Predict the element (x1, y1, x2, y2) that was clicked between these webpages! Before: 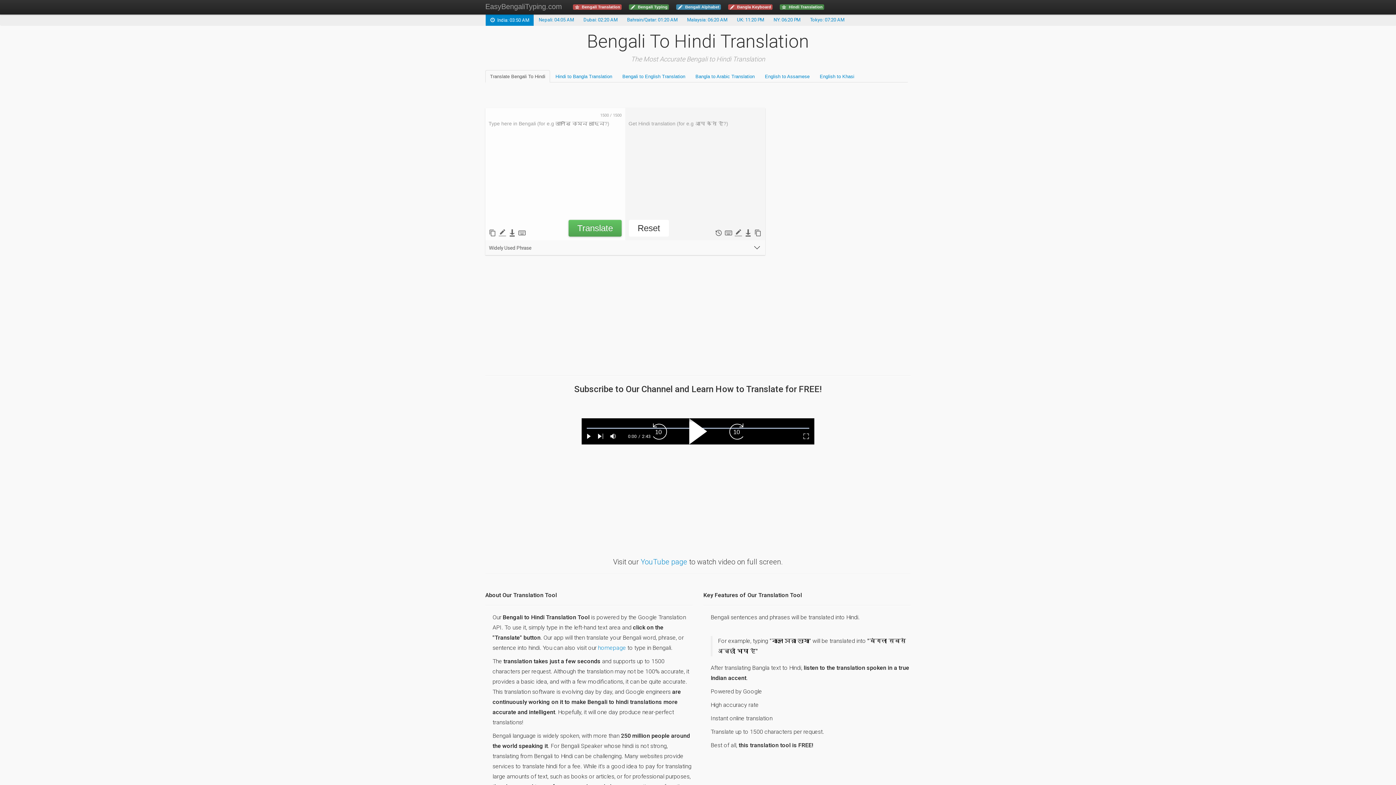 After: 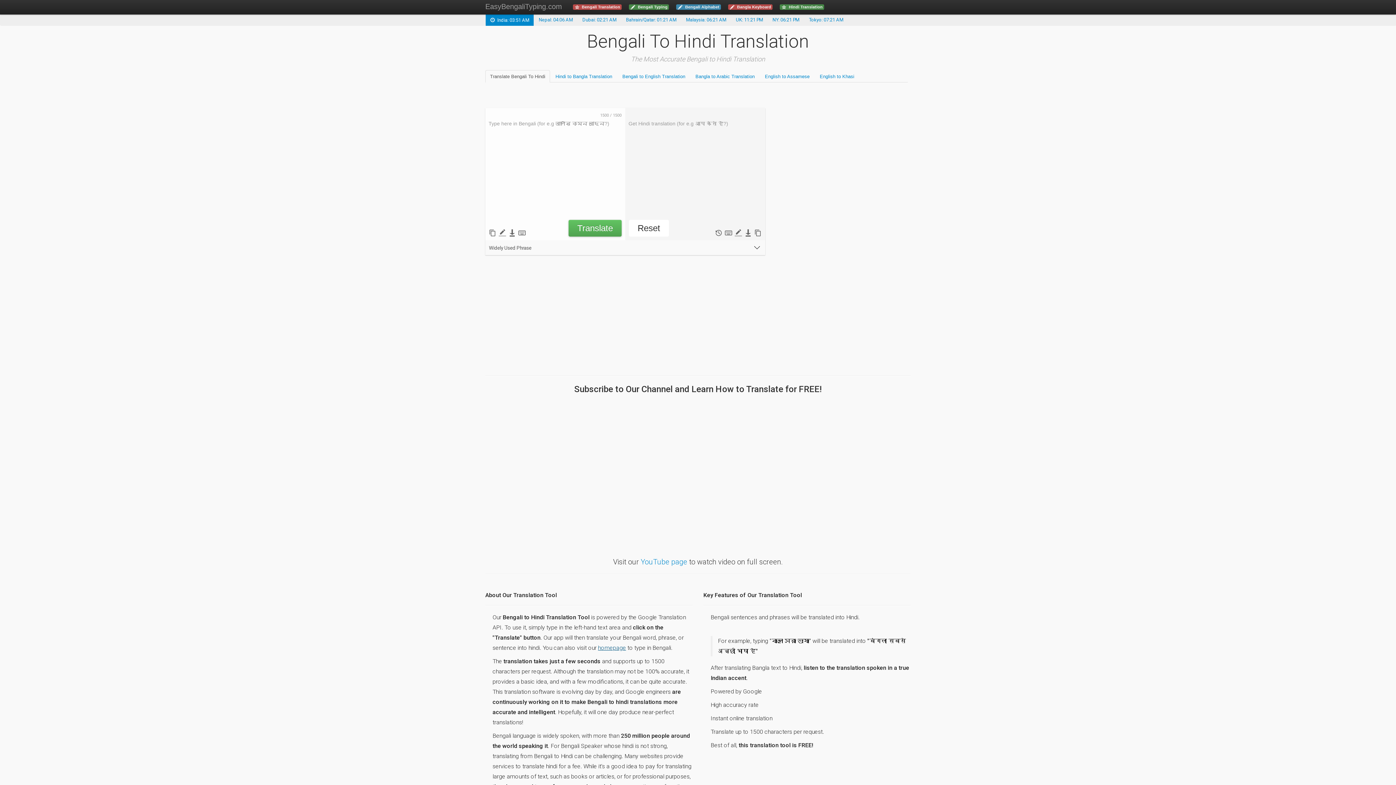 Action: bbox: (598, 644, 626, 651) label: homepage